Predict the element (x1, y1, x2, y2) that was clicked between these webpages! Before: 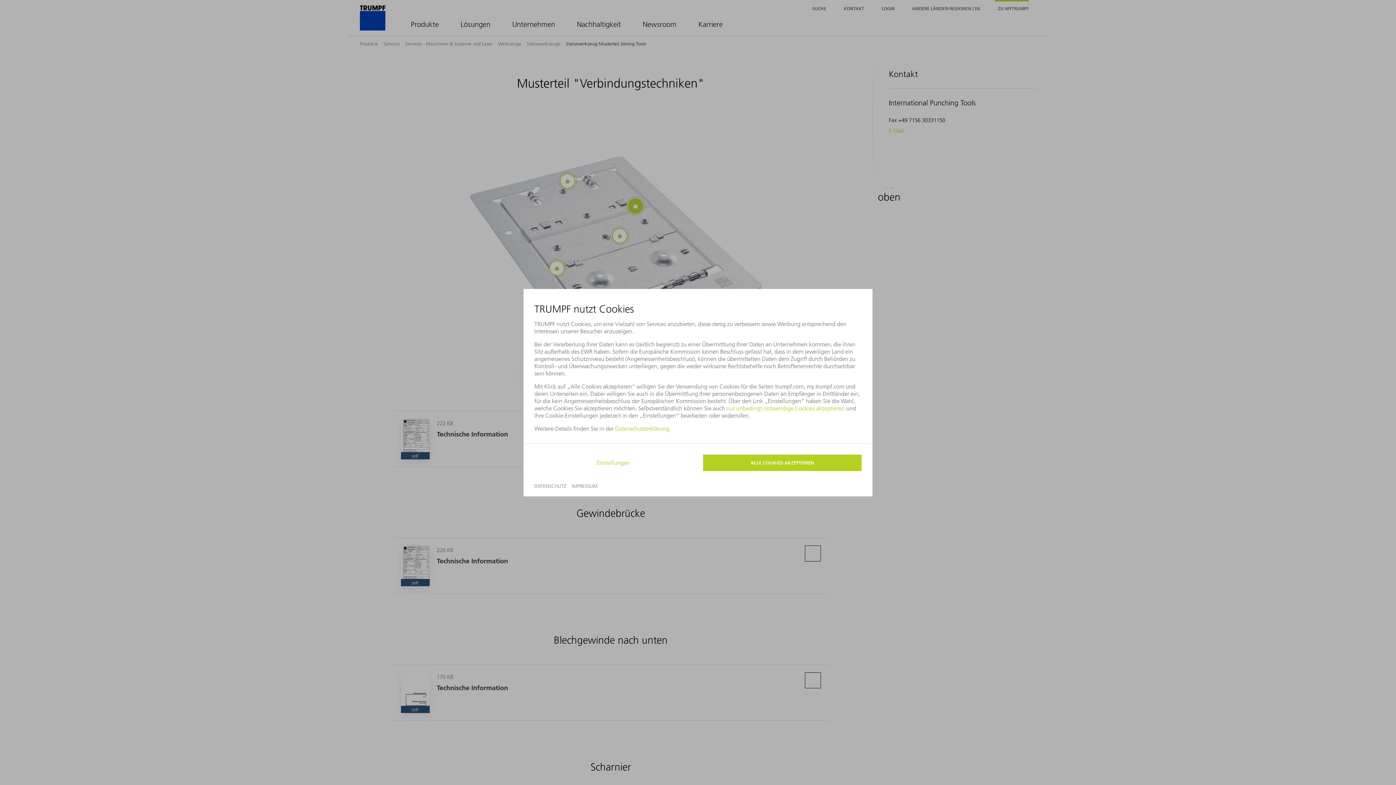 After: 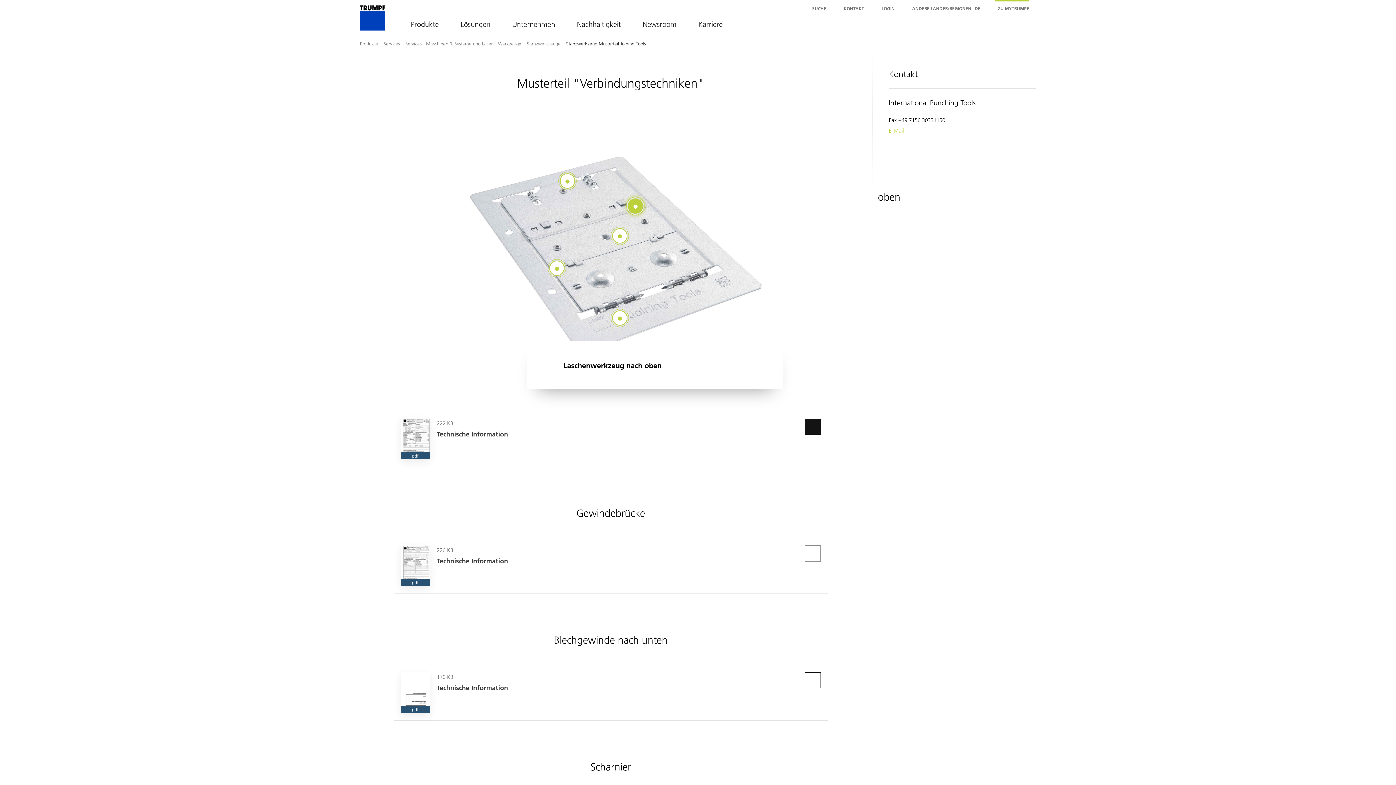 Action: label: ALLE COOKIES AKZEPTIEREN bbox: (703, 454, 861, 471)